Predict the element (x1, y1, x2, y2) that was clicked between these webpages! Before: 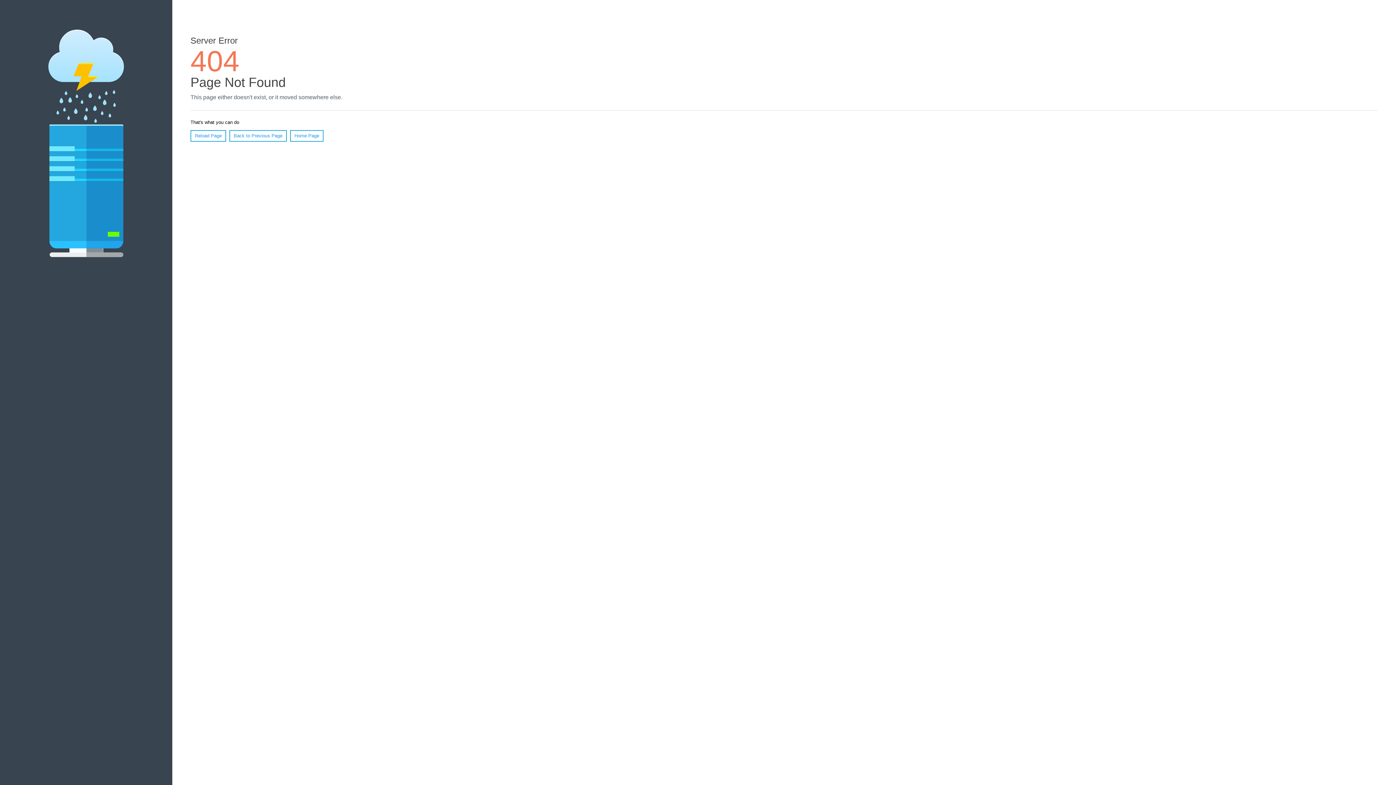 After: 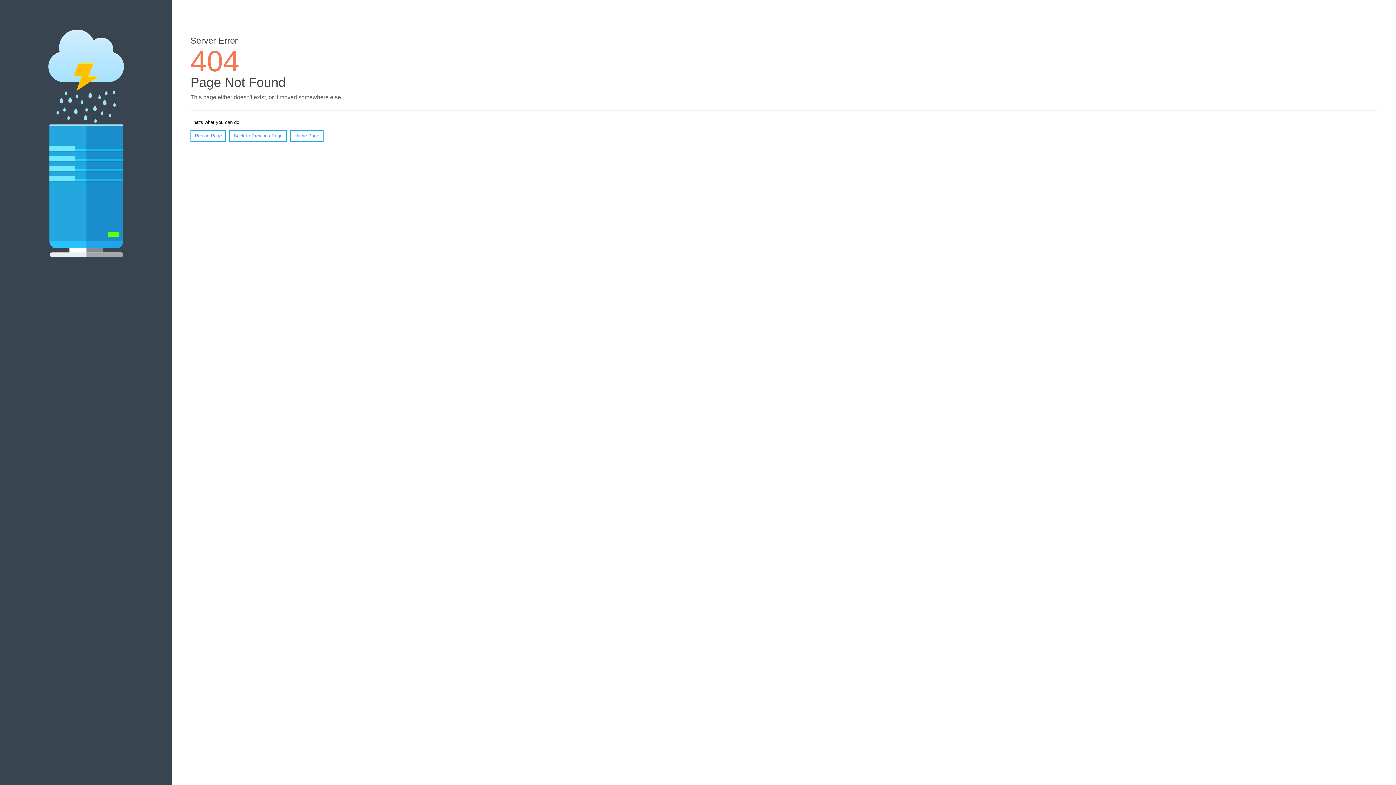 Action: label: Reload Page bbox: (190, 130, 226, 141)